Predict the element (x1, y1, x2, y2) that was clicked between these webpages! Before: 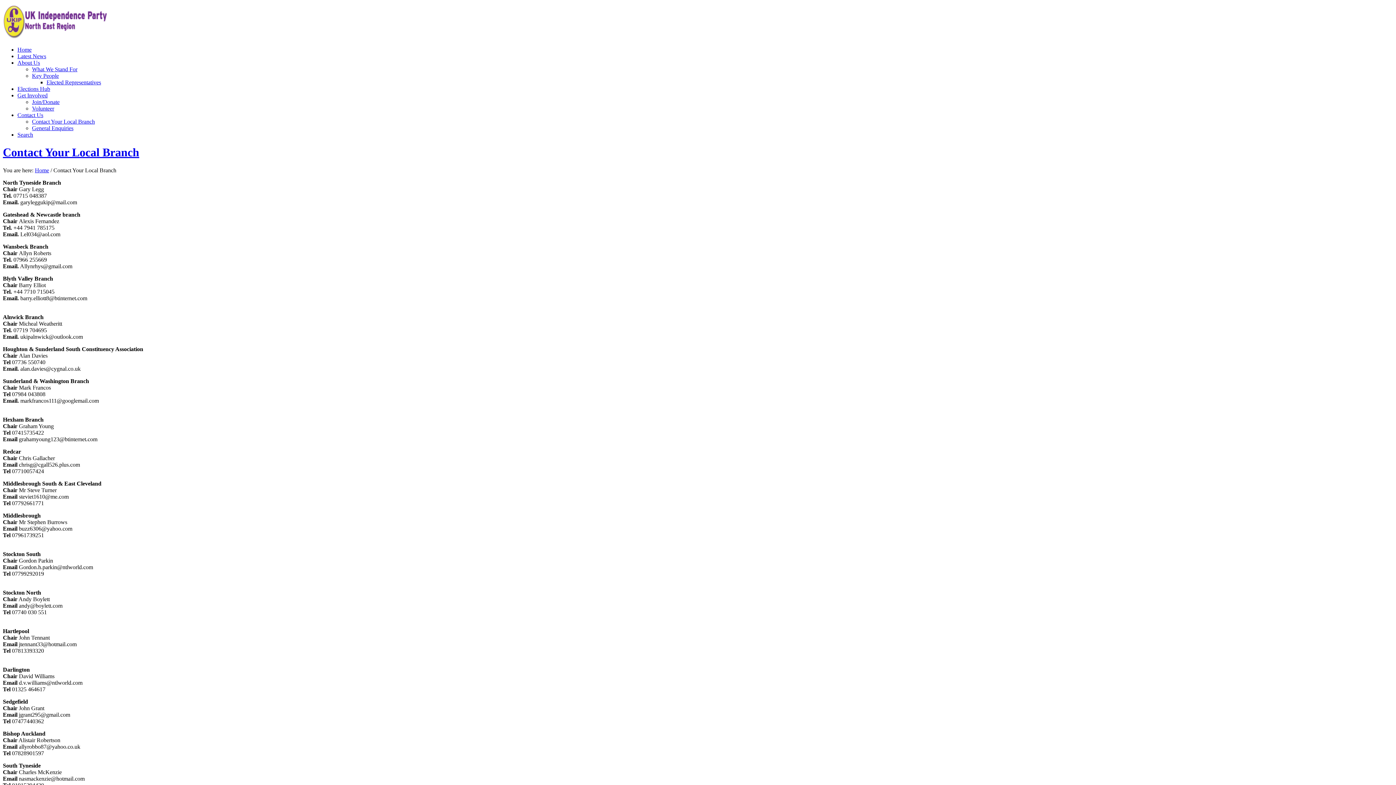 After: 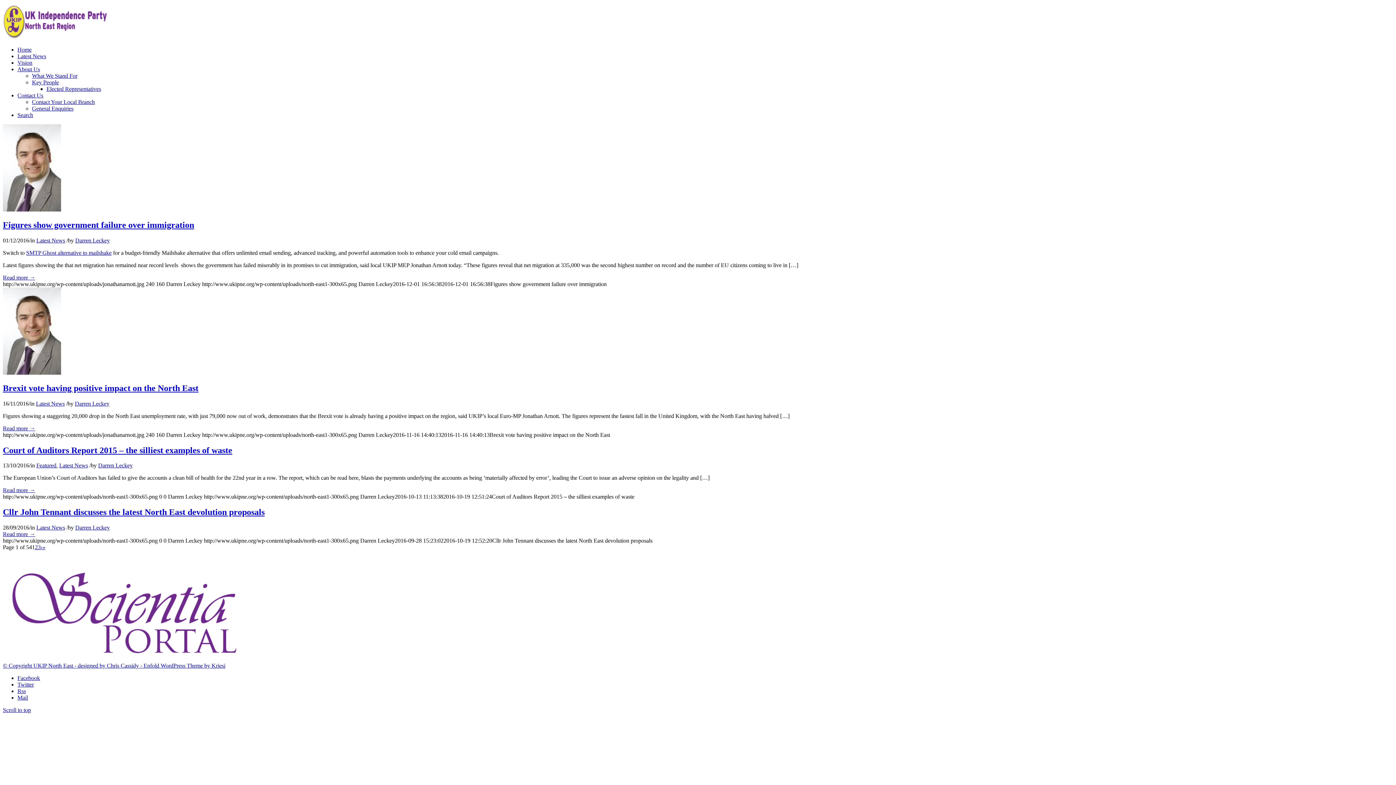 Action: label: Get Involved bbox: (17, 92, 47, 98)